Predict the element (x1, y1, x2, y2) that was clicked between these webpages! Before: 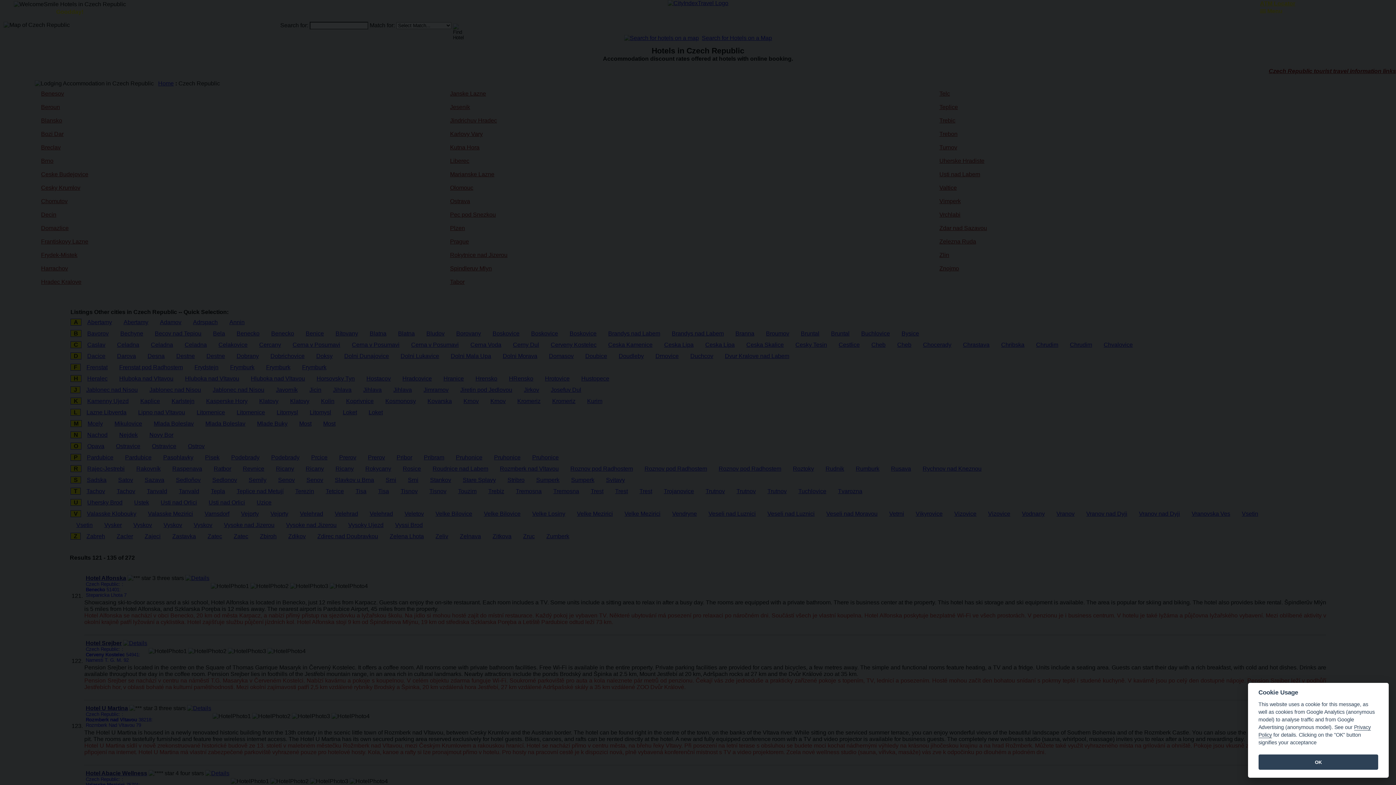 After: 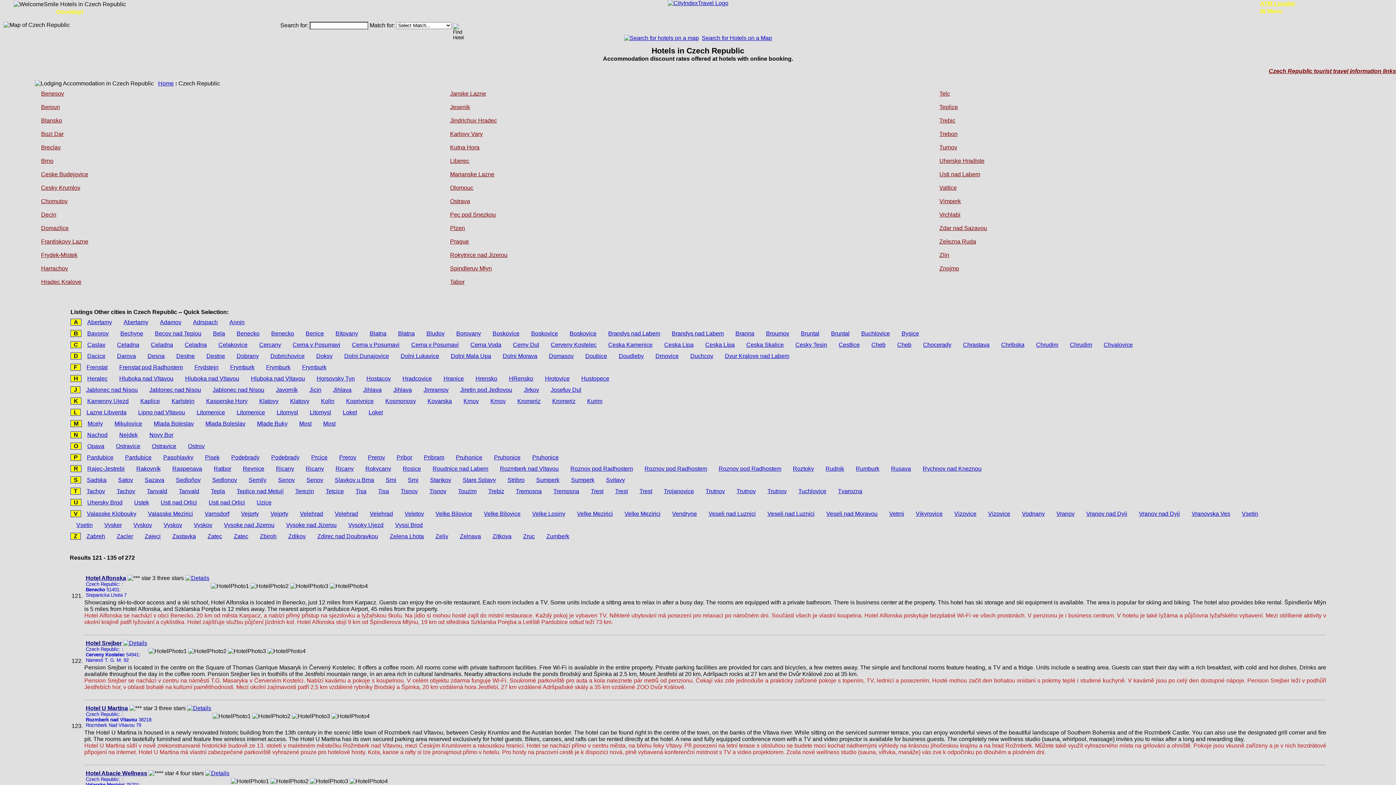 Action: bbox: (1258, 755, 1378, 770) label: OK